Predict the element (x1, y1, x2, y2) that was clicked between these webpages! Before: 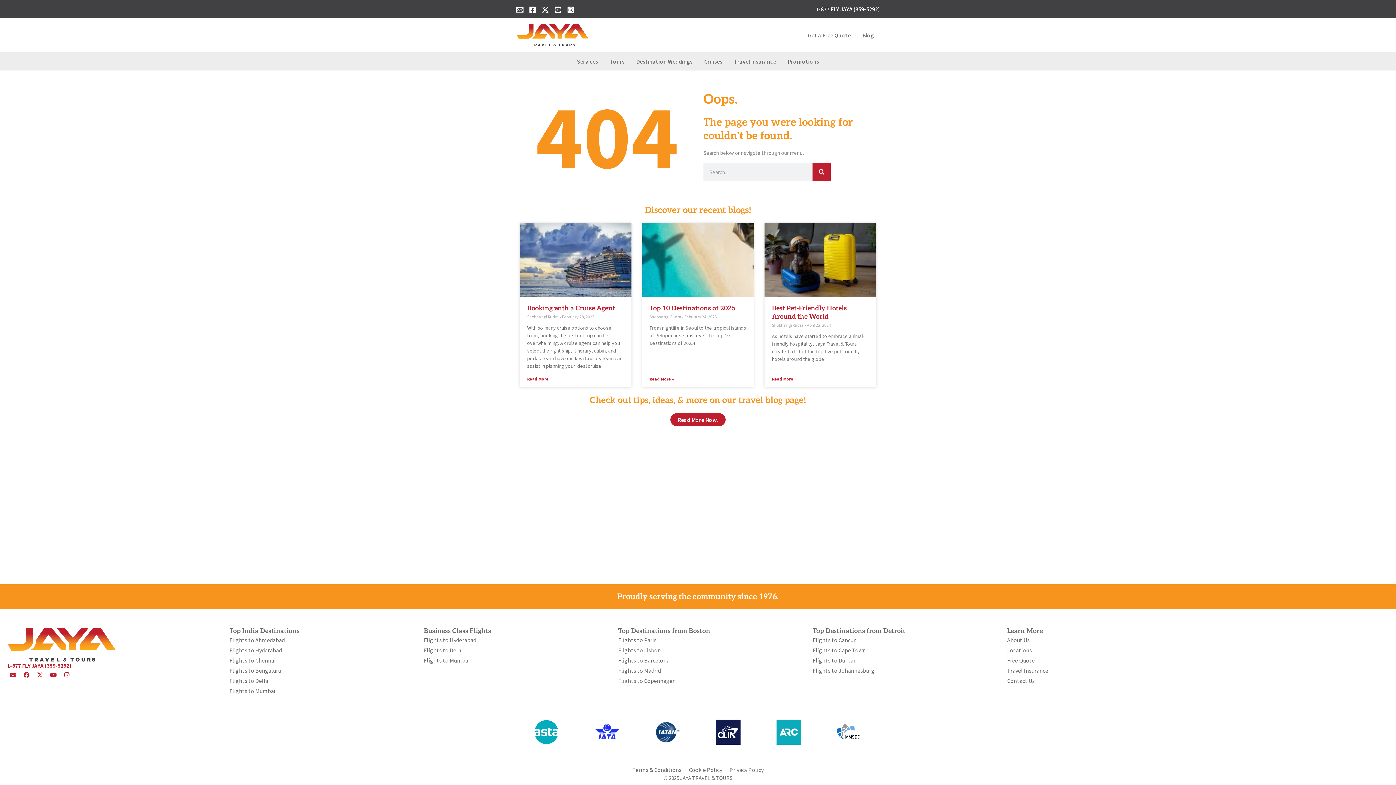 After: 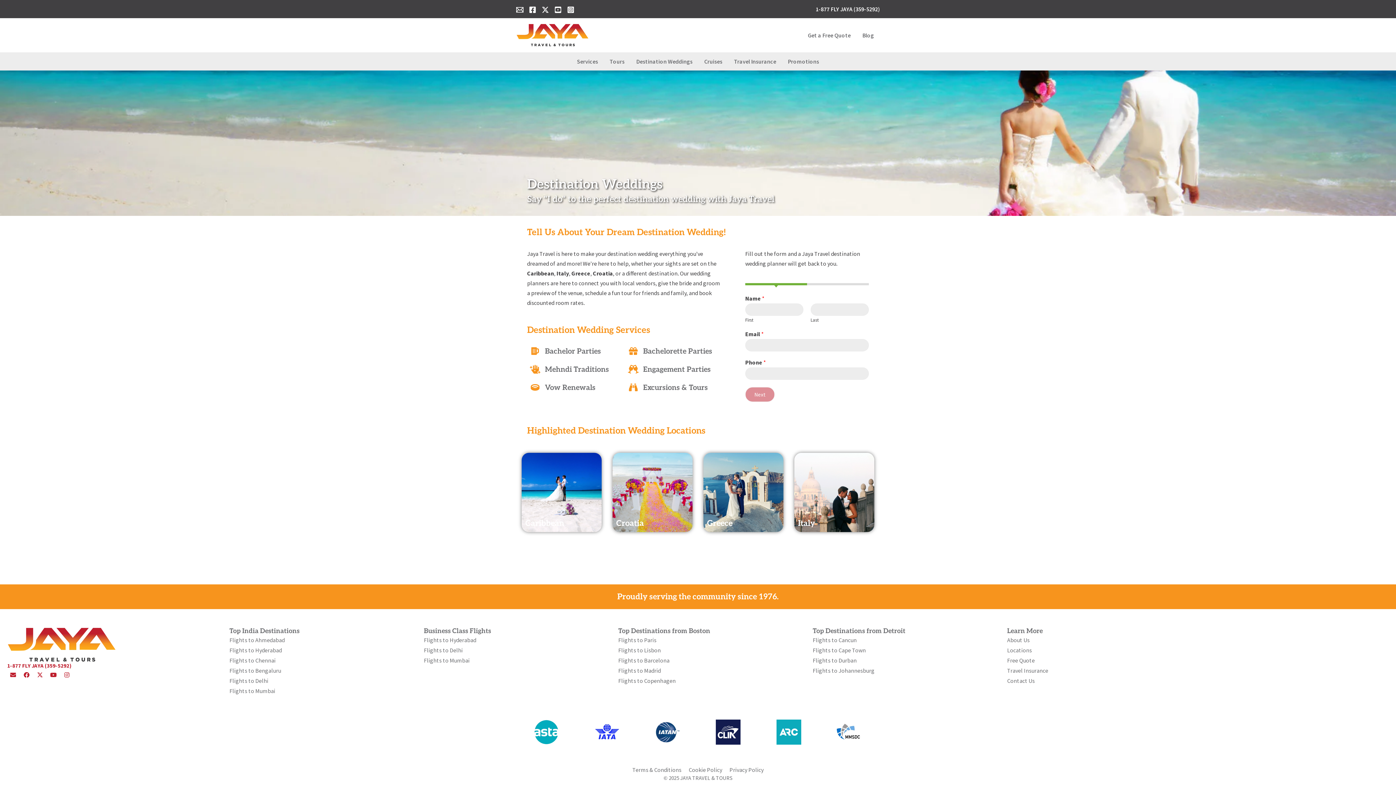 Action: label: Destination Weddings bbox: (630, 52, 698, 70)